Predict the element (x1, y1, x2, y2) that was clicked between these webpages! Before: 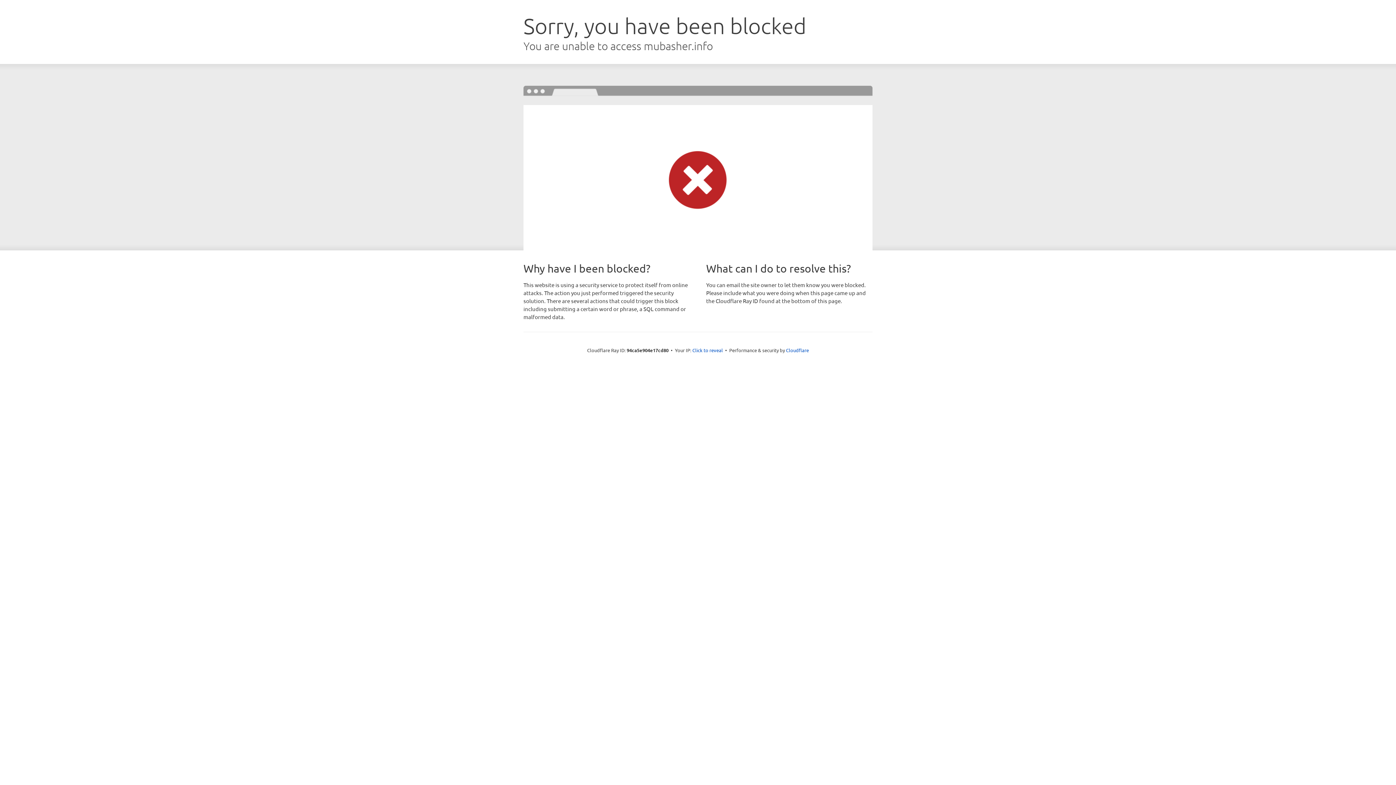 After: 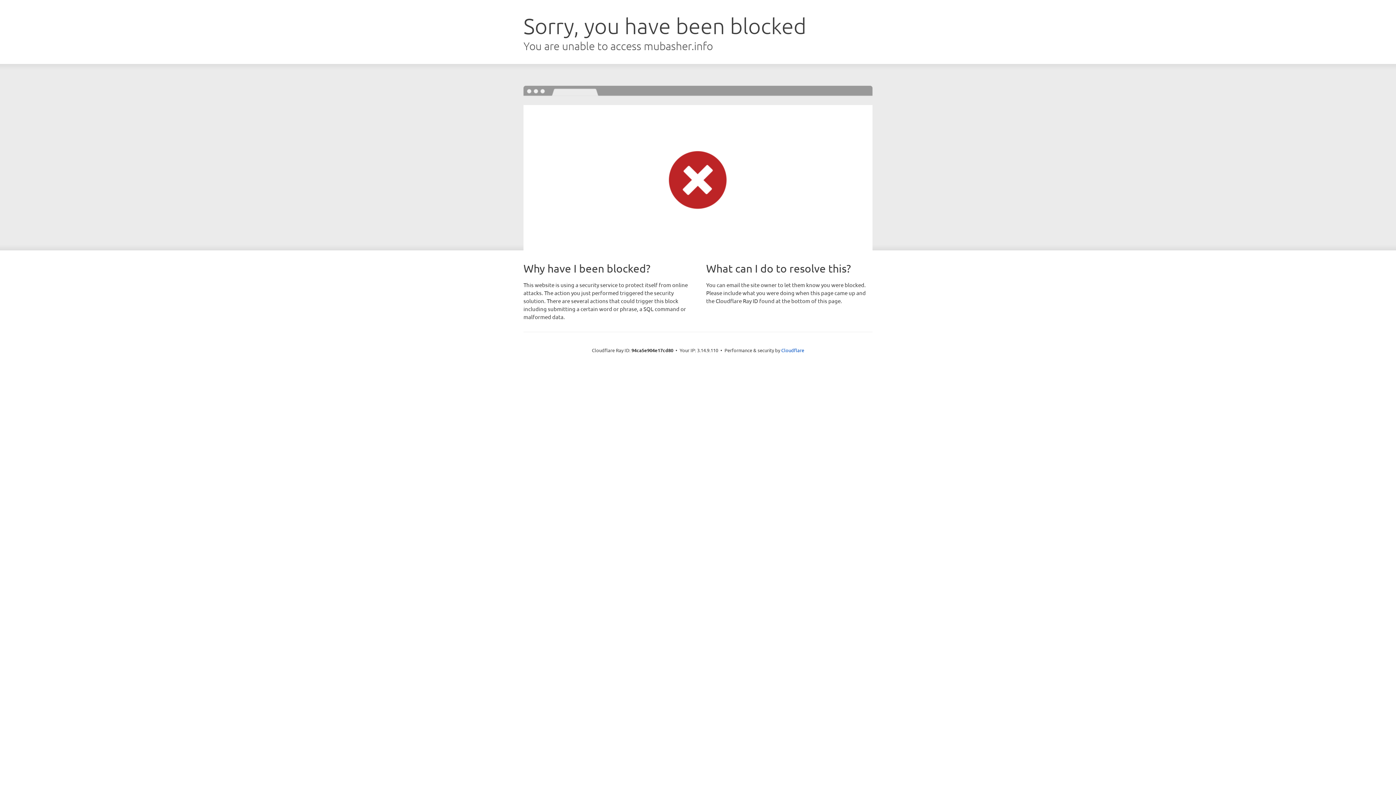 Action: bbox: (692, 346, 723, 353) label: Click to reveal